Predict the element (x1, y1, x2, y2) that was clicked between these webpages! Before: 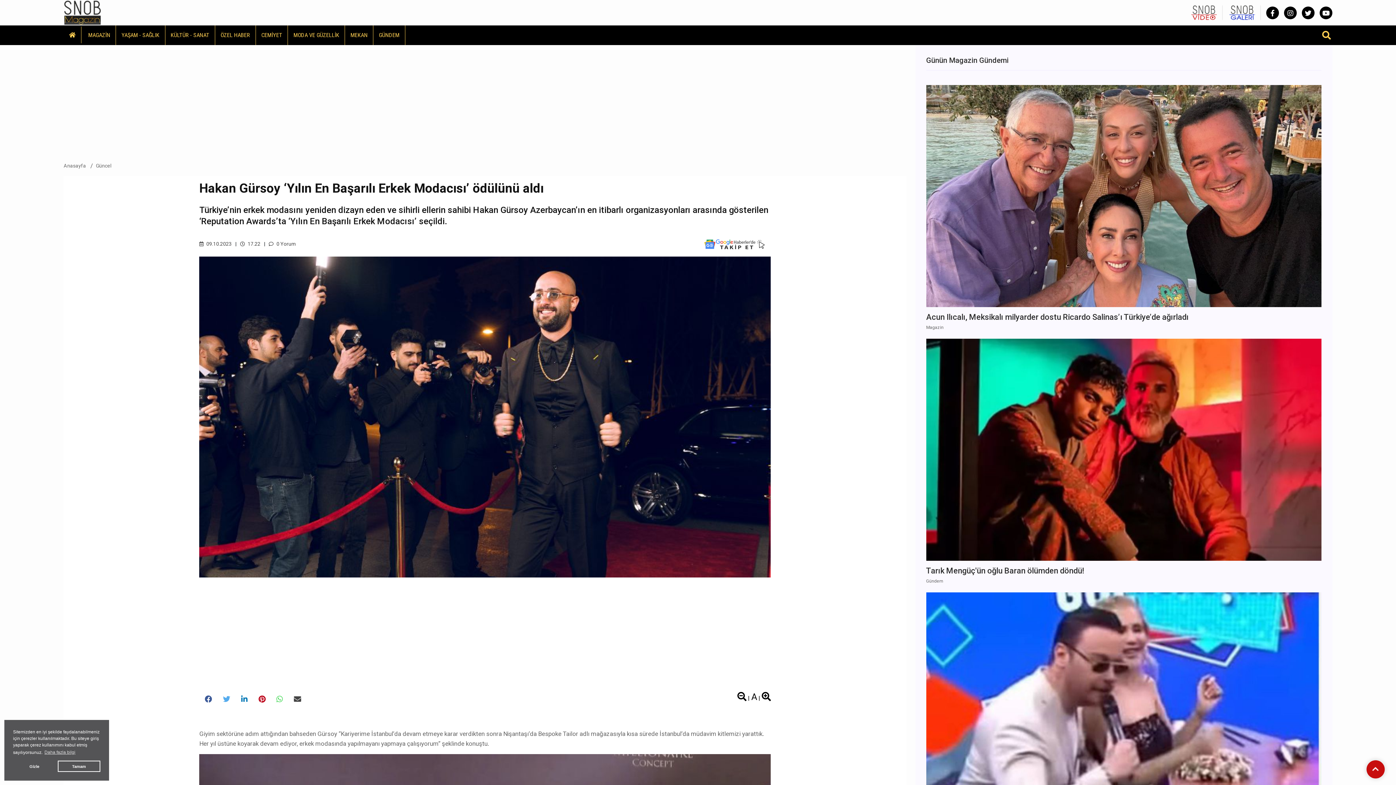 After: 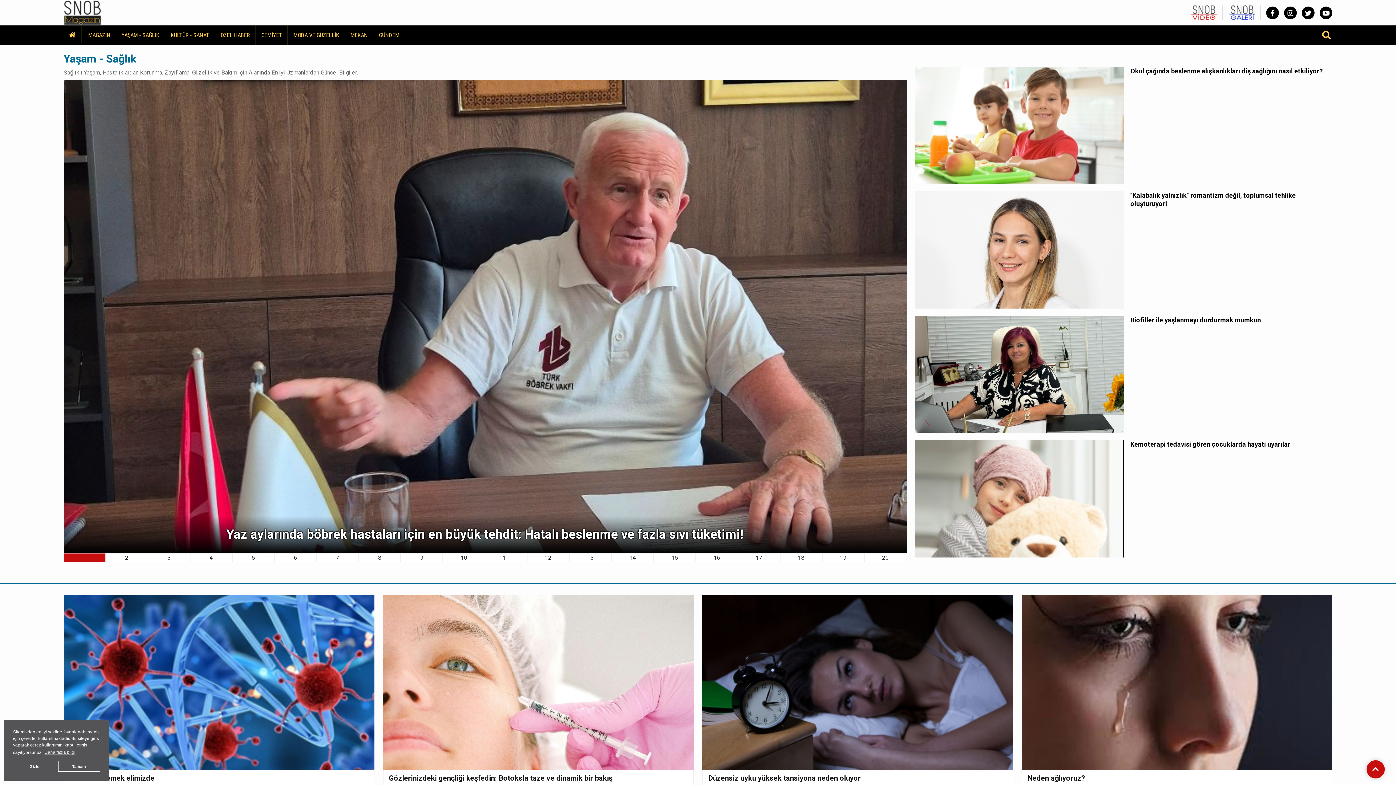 Action: label: YAŞAM - SAĞLIK bbox: (116, 25, 165, 45)